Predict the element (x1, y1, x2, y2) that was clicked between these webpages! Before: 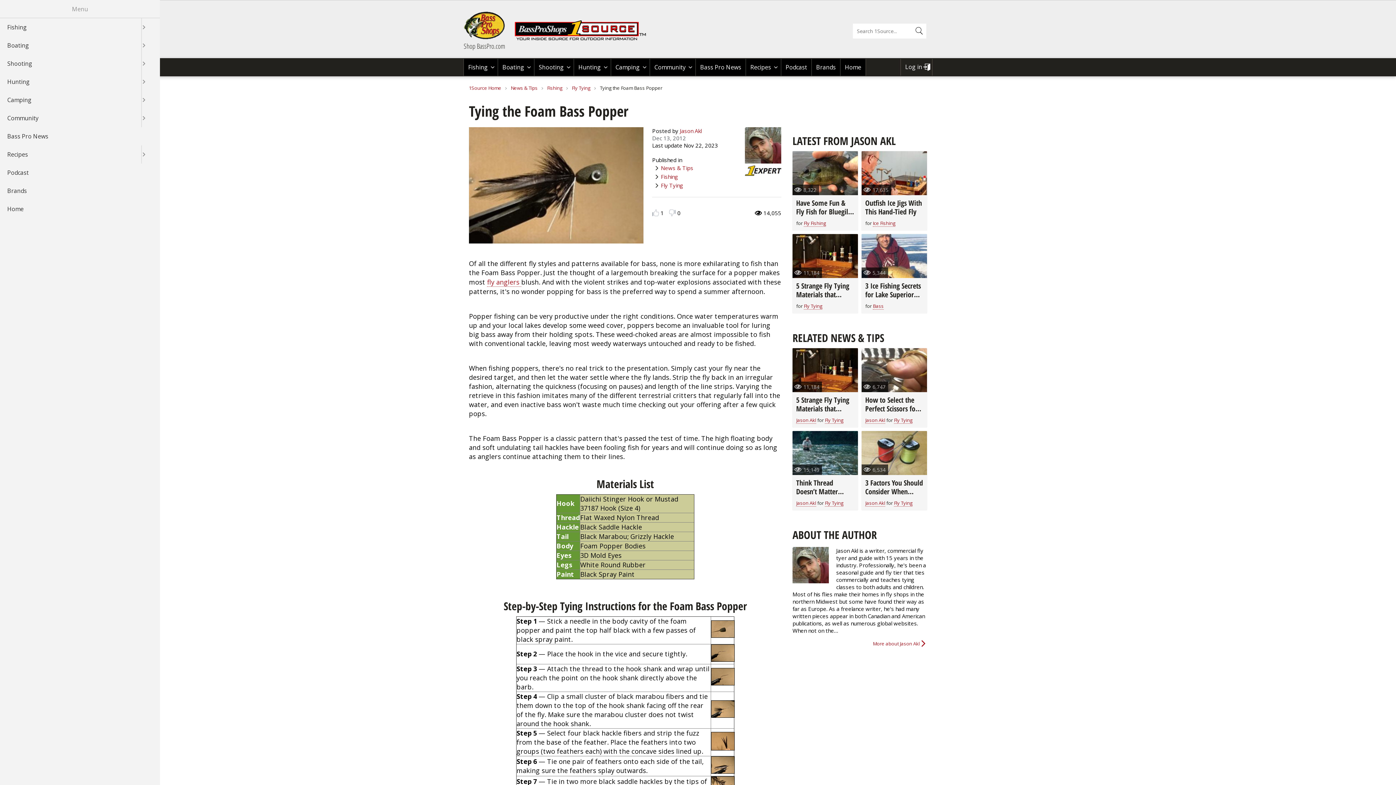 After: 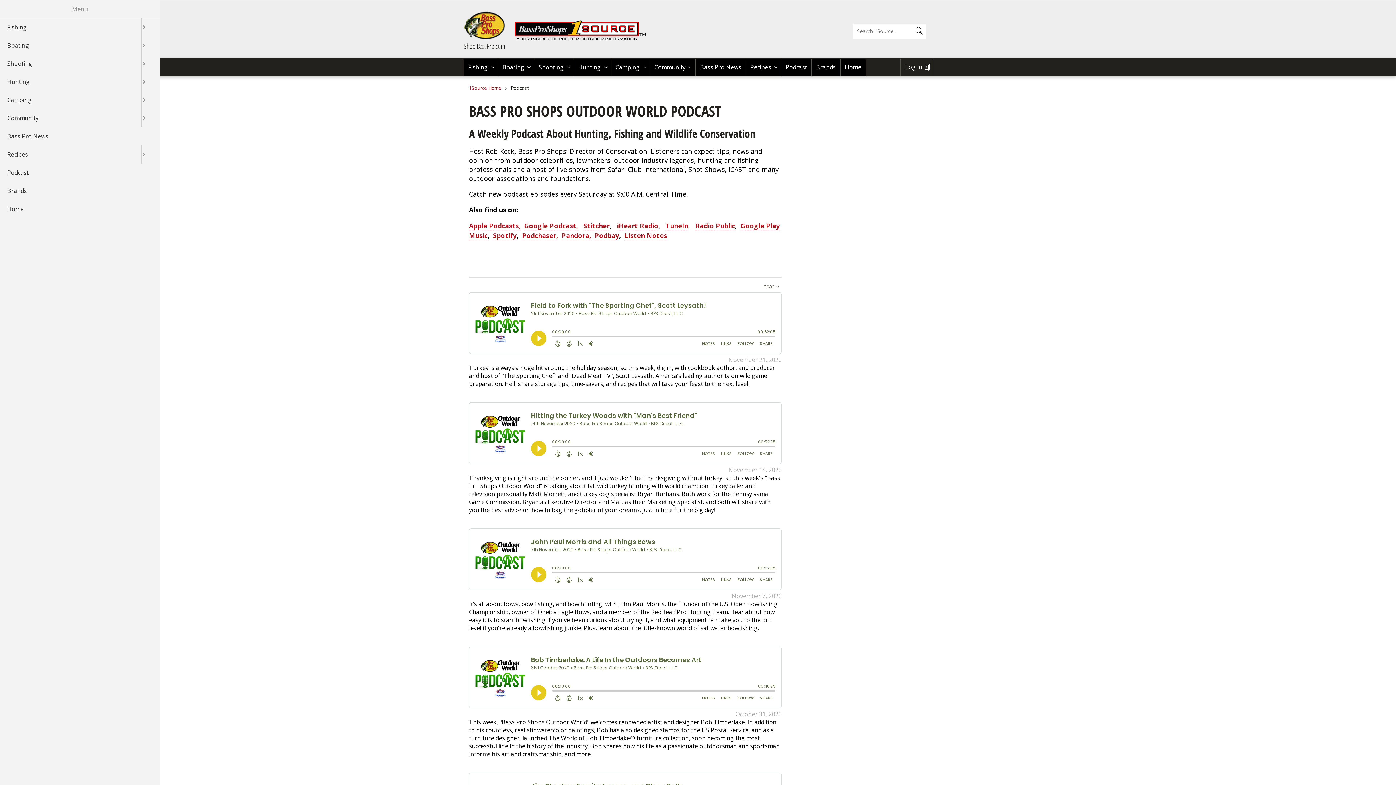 Action: label: Podcast bbox: (0, 163, 160, 181)